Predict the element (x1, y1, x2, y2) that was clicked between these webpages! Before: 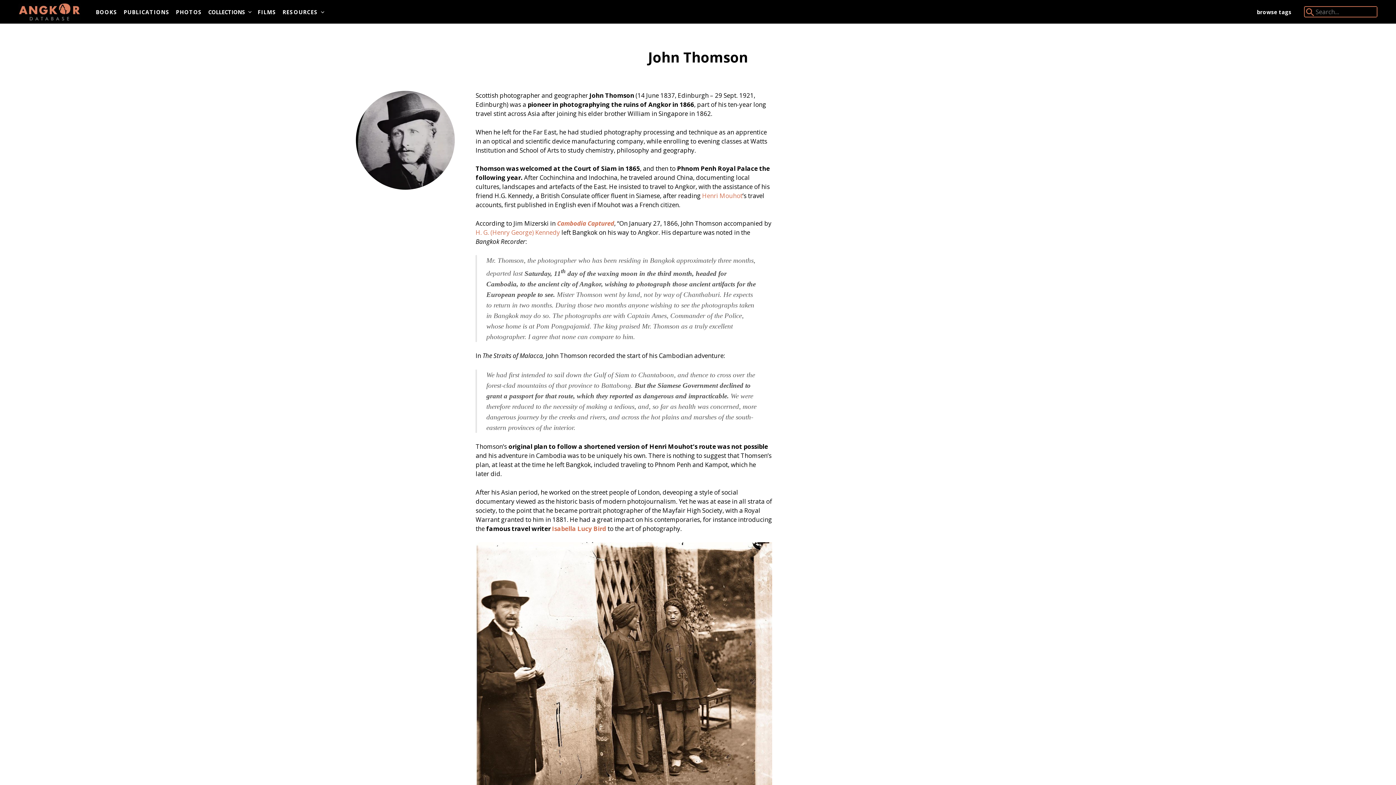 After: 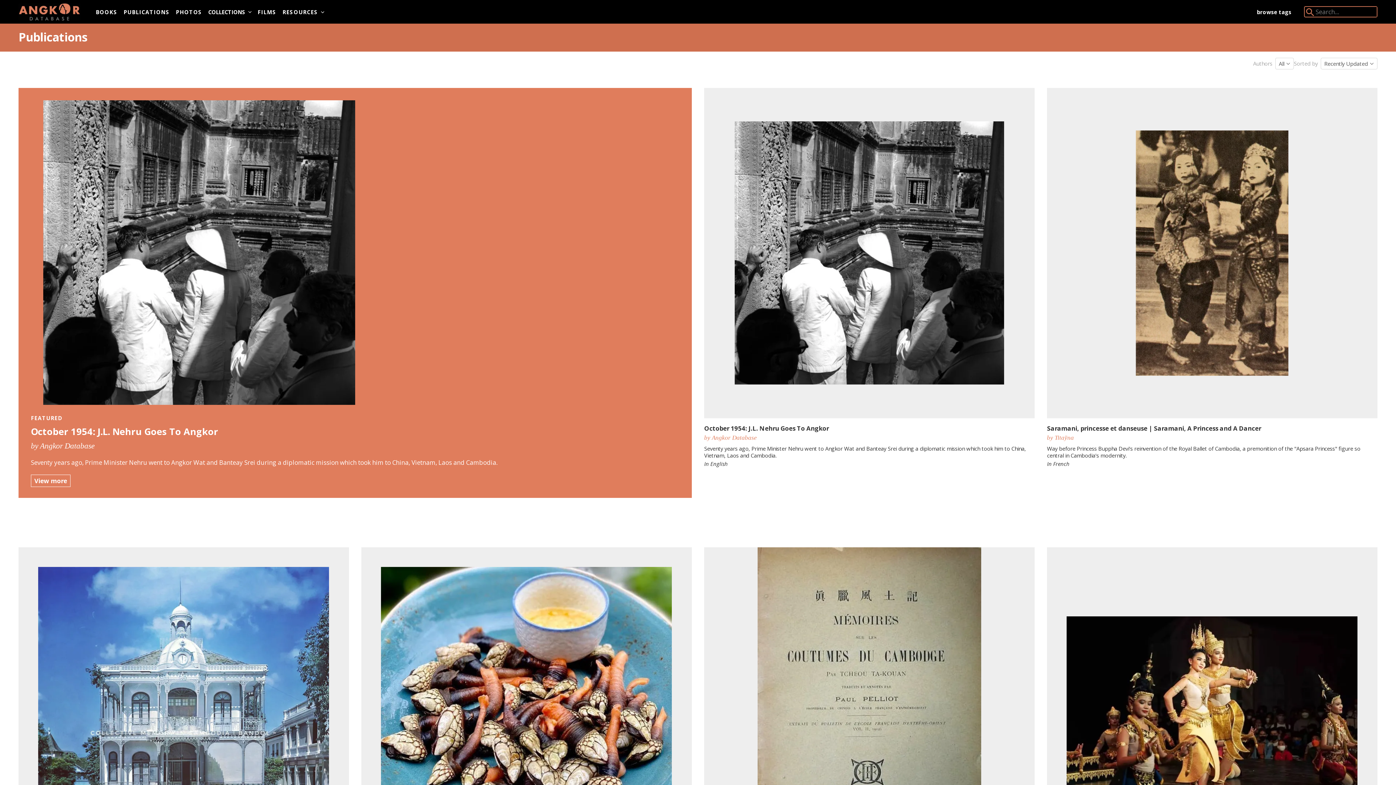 Action: label: PUBLICATIONS bbox: (120, 6, 172, 17)